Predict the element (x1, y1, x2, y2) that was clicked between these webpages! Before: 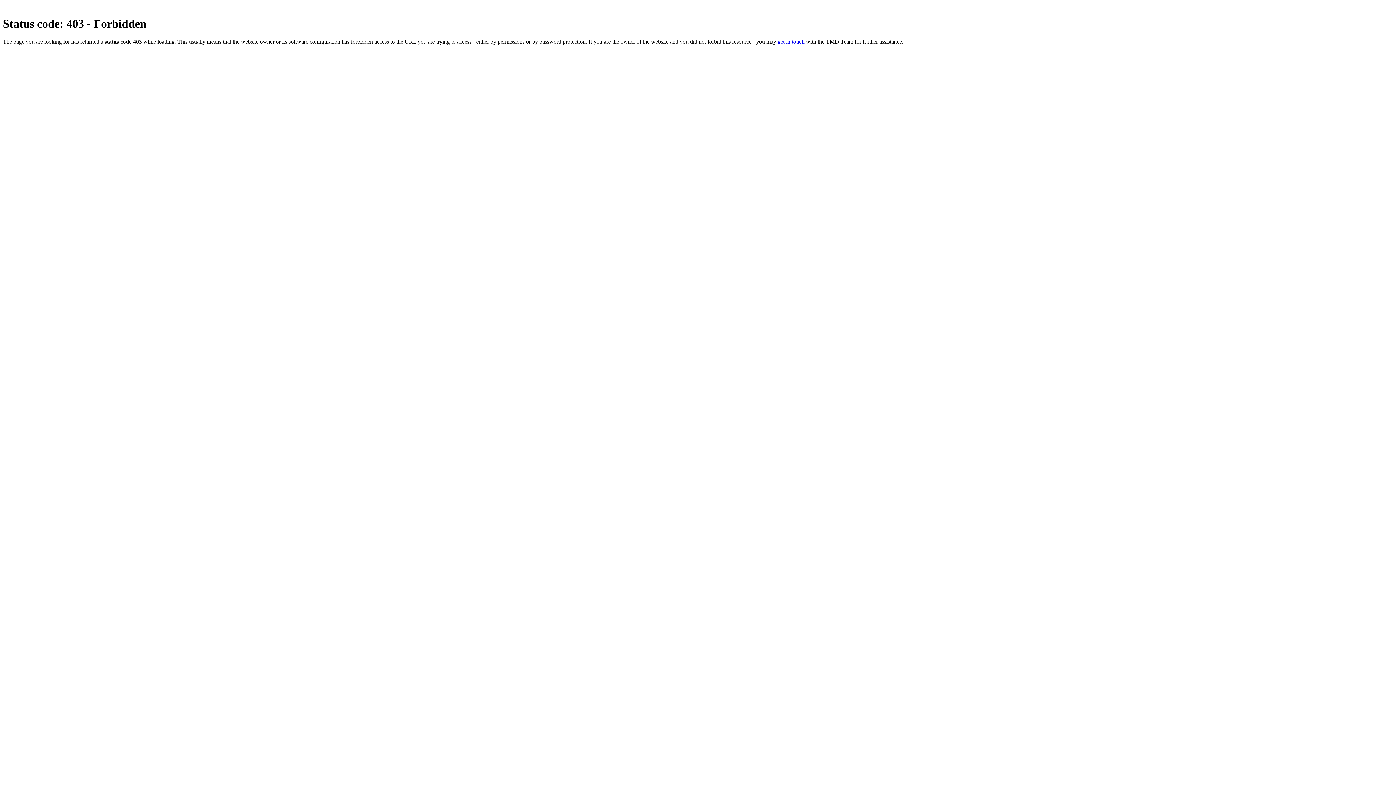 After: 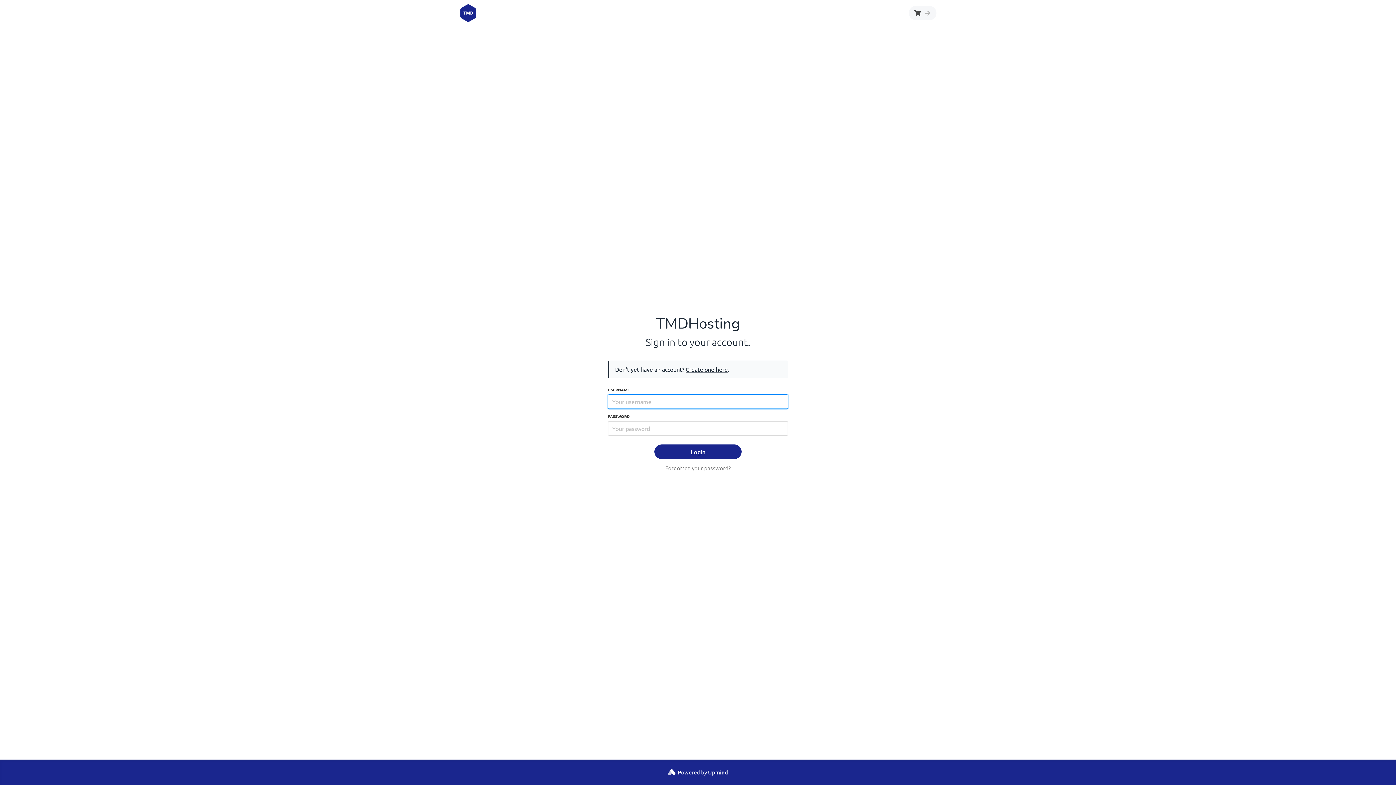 Action: label: get in touch bbox: (777, 38, 804, 44)